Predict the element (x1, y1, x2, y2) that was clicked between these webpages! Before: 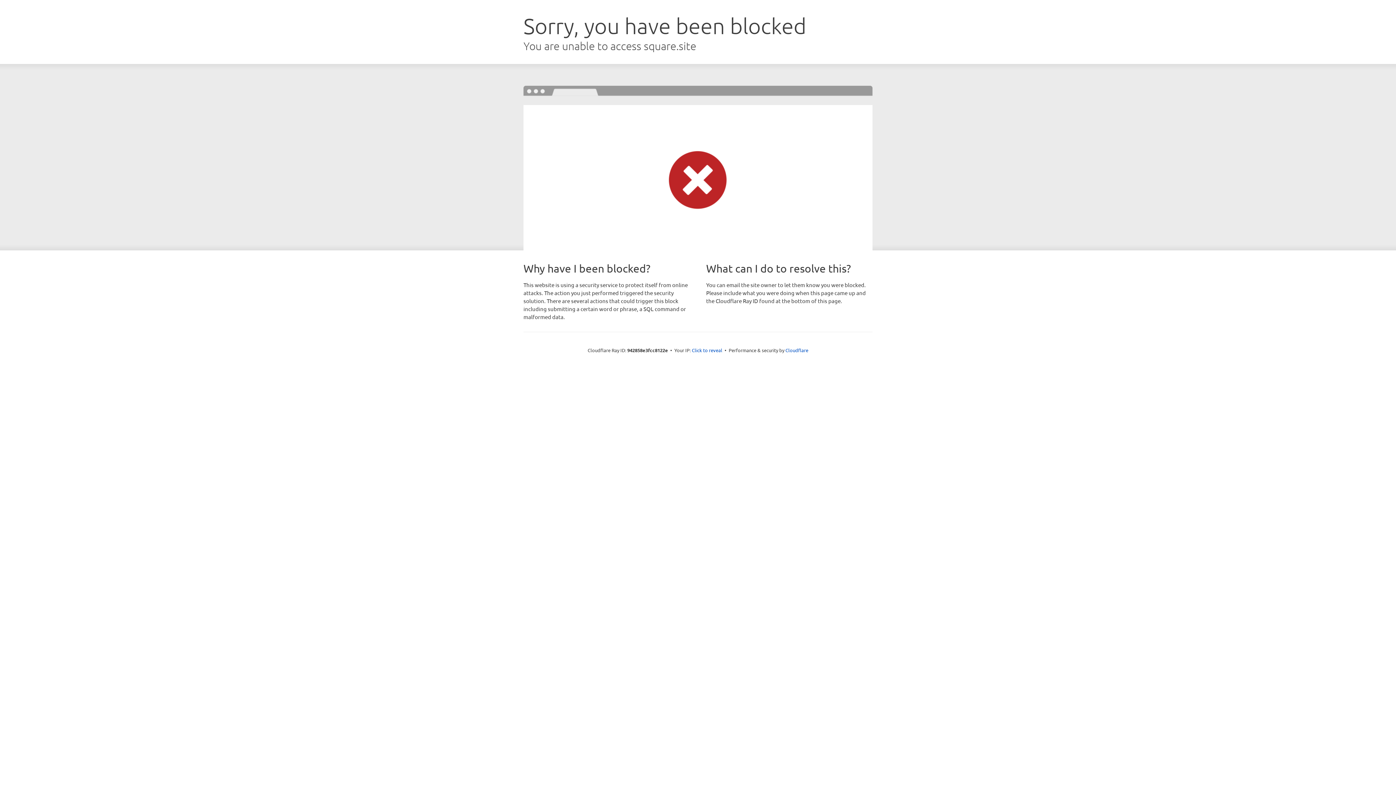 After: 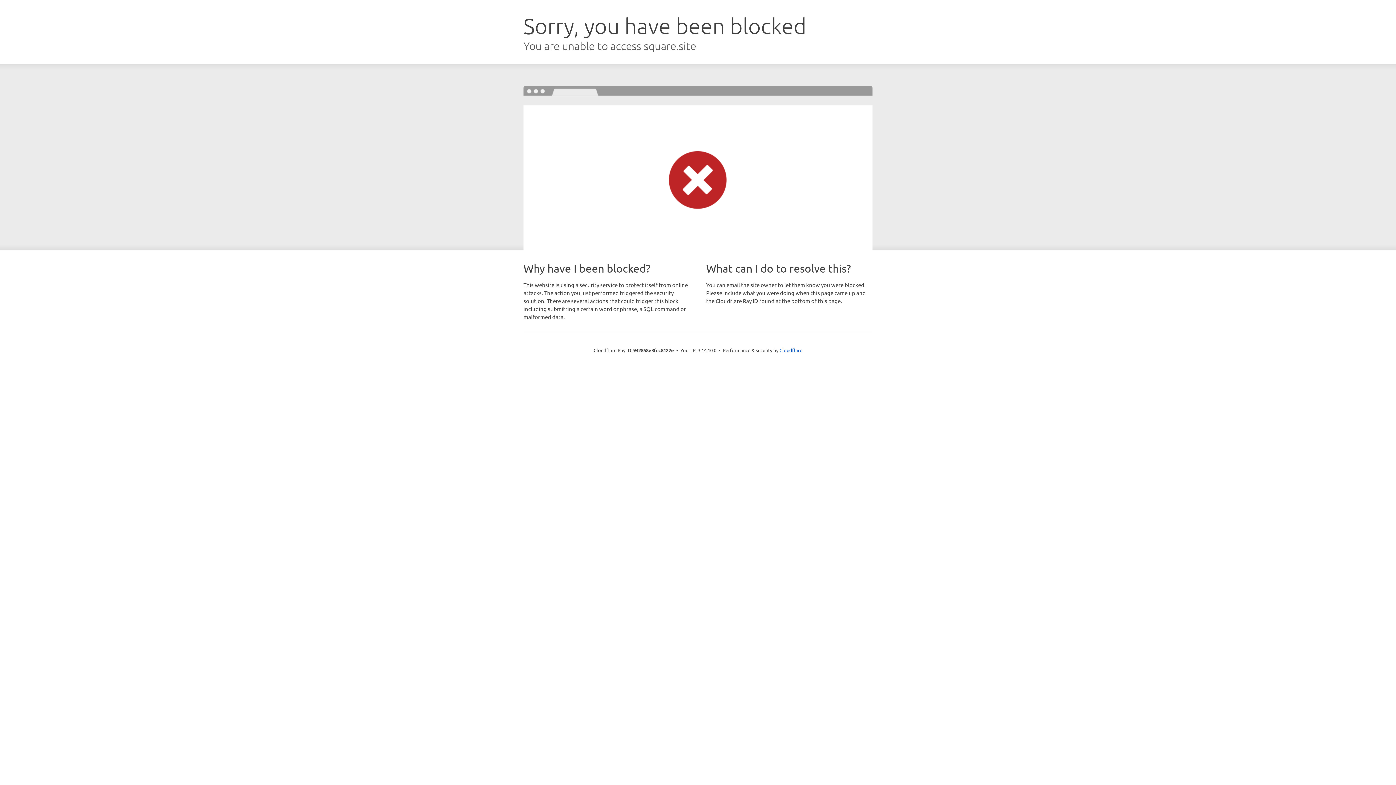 Action: bbox: (692, 346, 722, 353) label: Click to reveal